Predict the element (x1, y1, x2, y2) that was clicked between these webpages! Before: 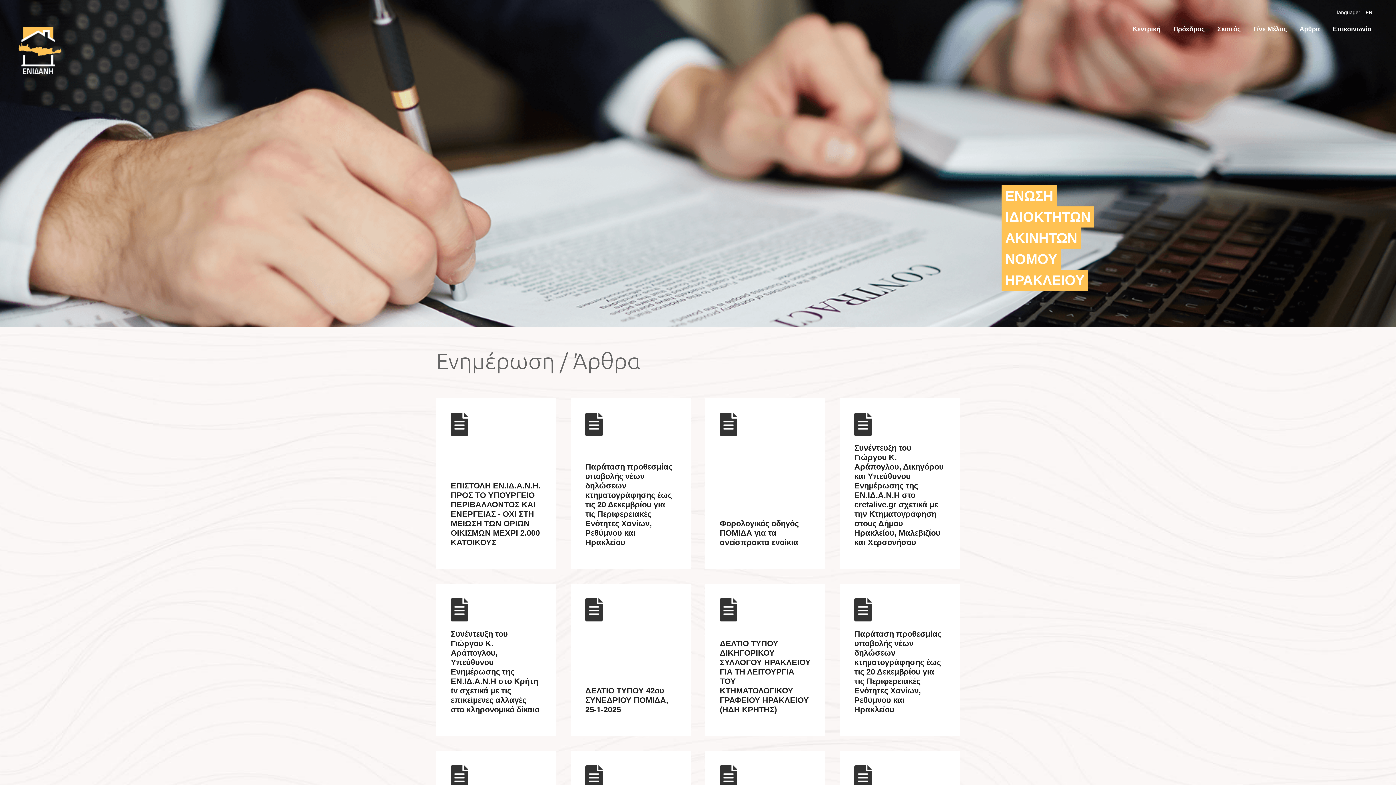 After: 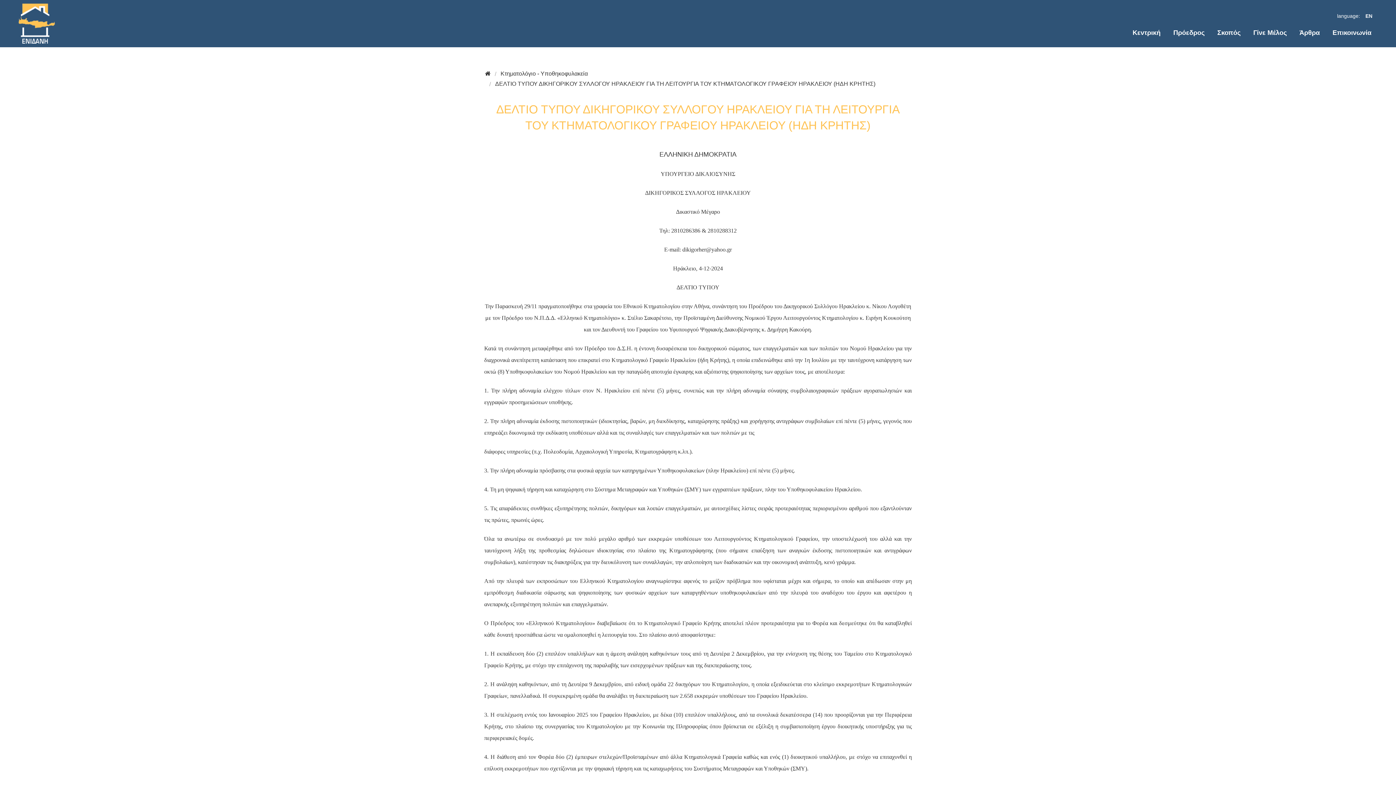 Action: bbox: (705, 584, 825, 736) label: ΔΕΛΤΙΟ ΤΥΠΟΥ ΔΙΚΗΓΟΡΙΚΟΥ ΣΥΛΛΟΓΟΥ ΗΡΑΚΛΕΙΟΥ ΓΙΑ ΤΗ ΛΕΙΤΟΥΡΓΙΑ ΤΟΥ ΚΤΗΜΑΤΟΛΟΓΙΚΟΥ ΓΡΑΦΕΙΟΥ ΗΡΑΚΛΕΙΟΥ (ΗΔΗ ΚΡΗΤΗΣ)